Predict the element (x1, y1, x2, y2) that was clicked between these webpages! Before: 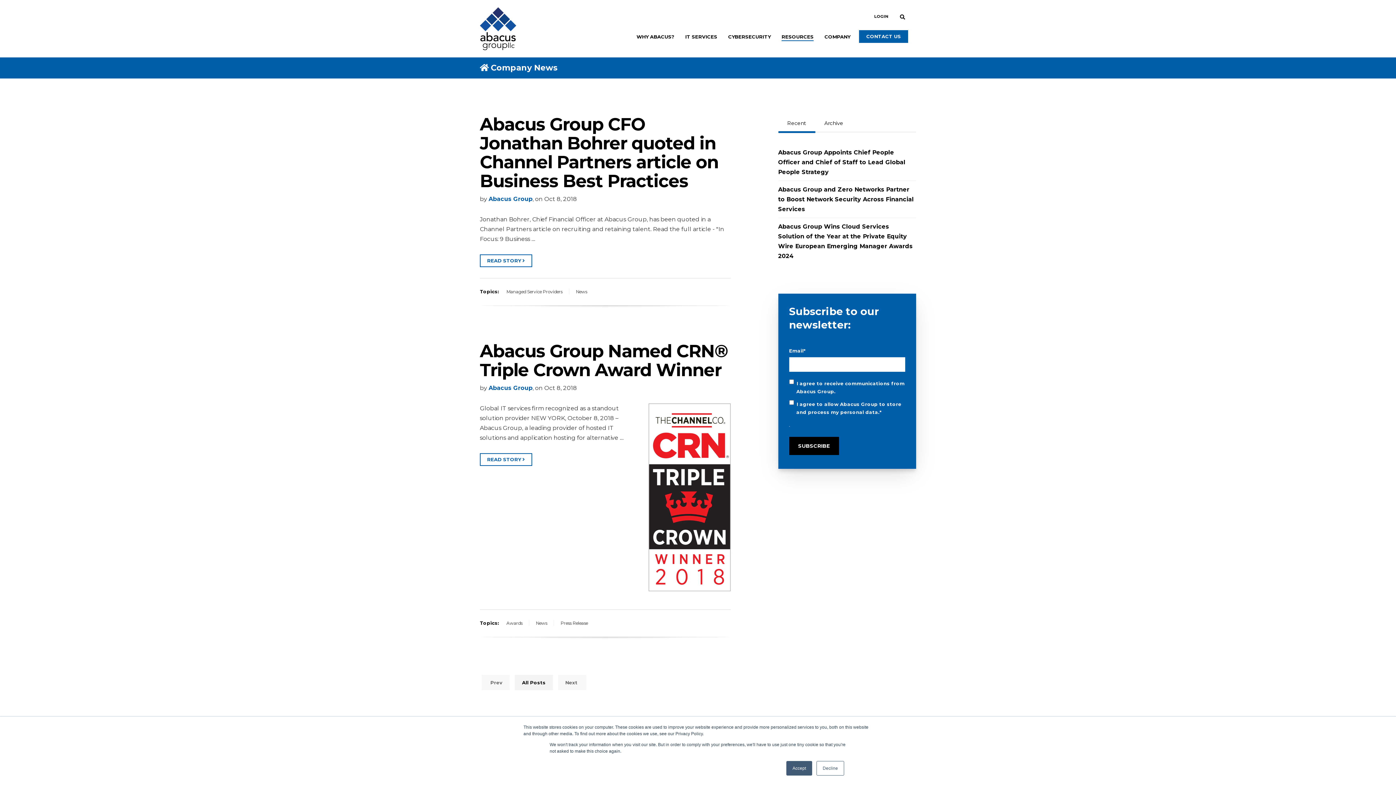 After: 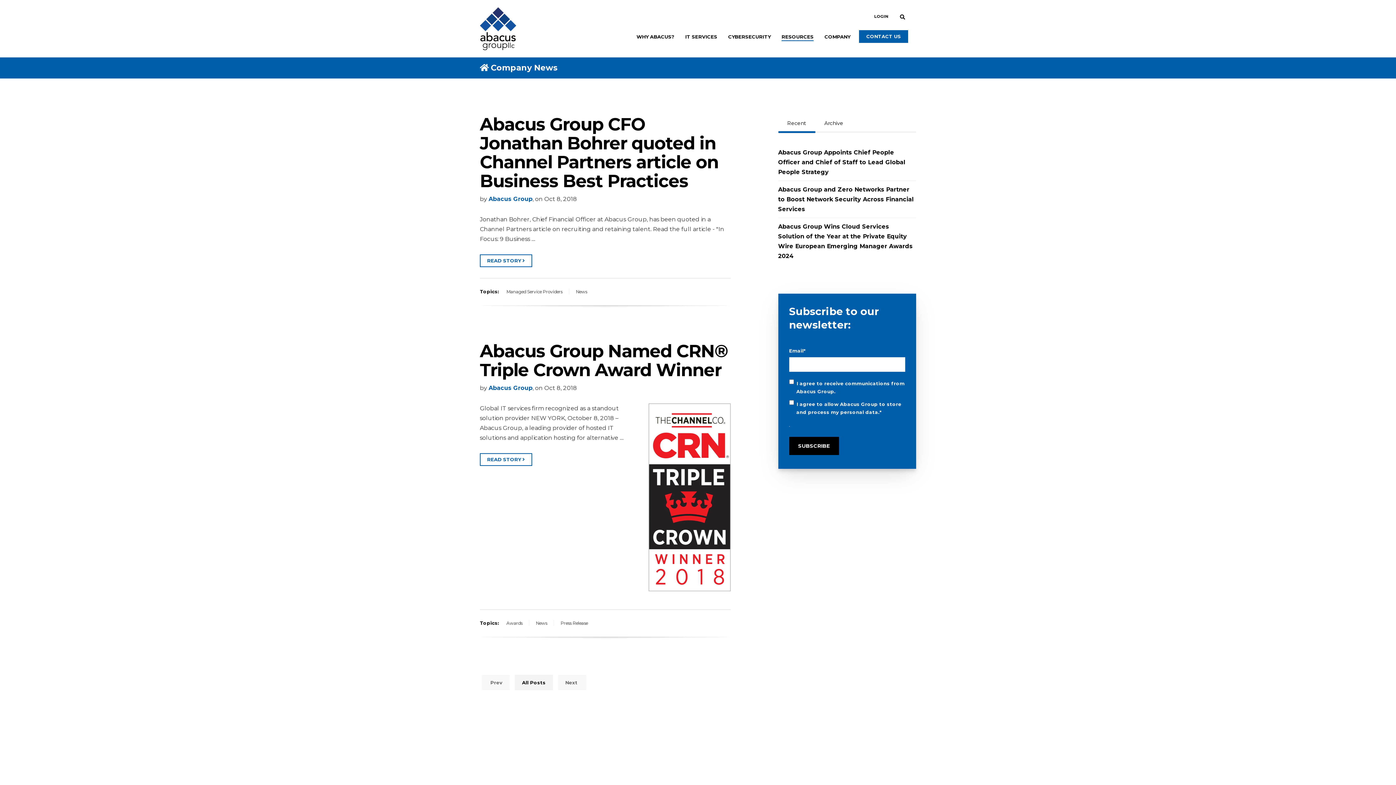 Action: bbox: (786, 761, 812, 776) label: Accept